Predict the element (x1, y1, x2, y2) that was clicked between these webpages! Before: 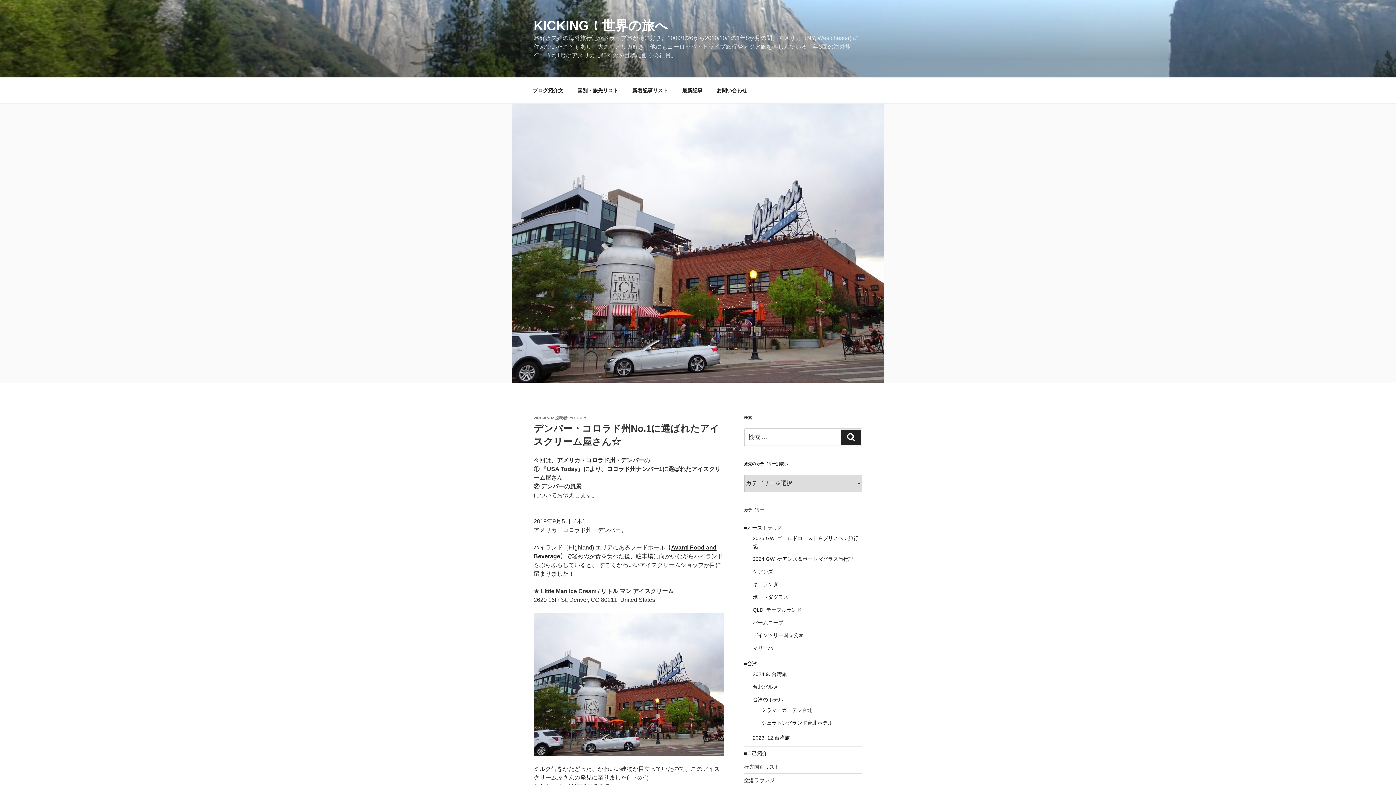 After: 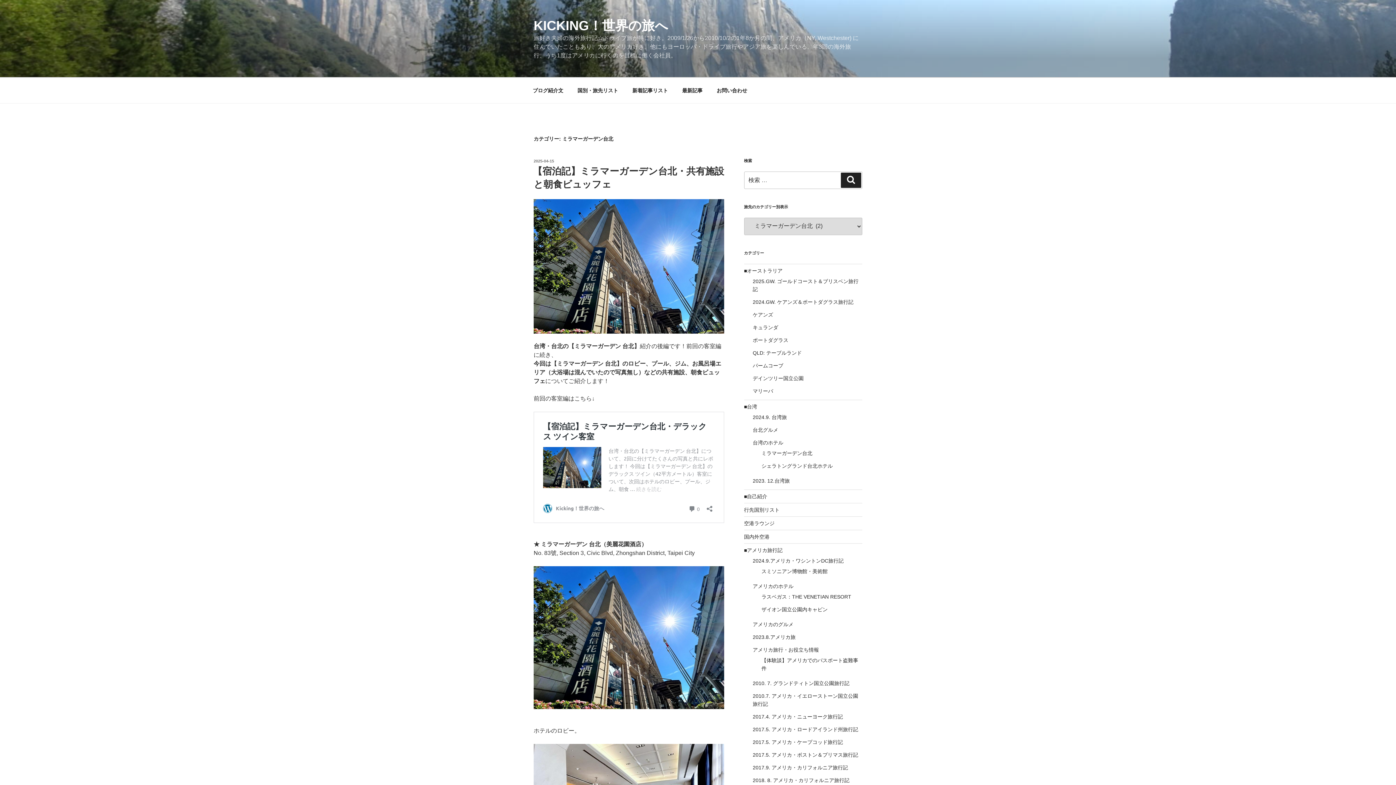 Action: label: ミラマーガーデン台北 bbox: (761, 707, 812, 713)